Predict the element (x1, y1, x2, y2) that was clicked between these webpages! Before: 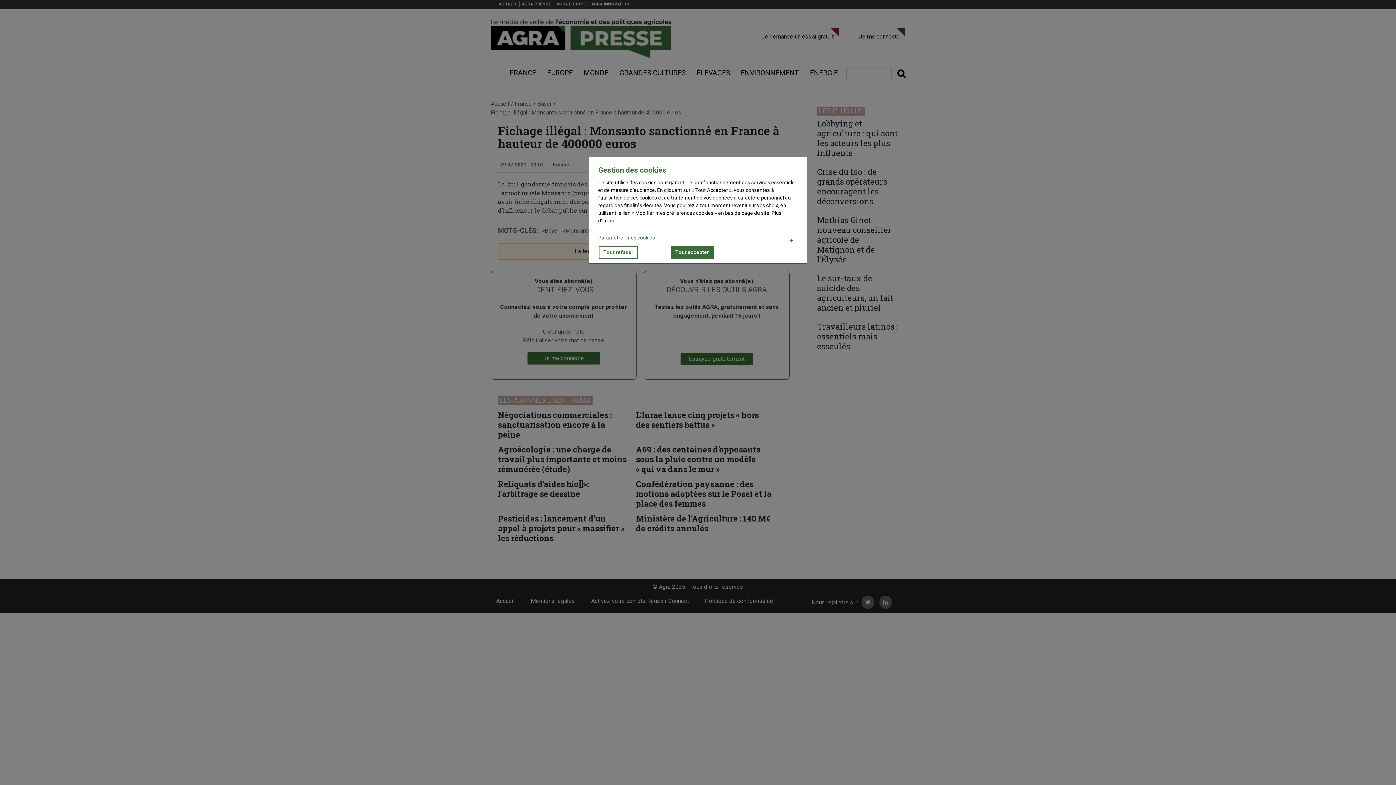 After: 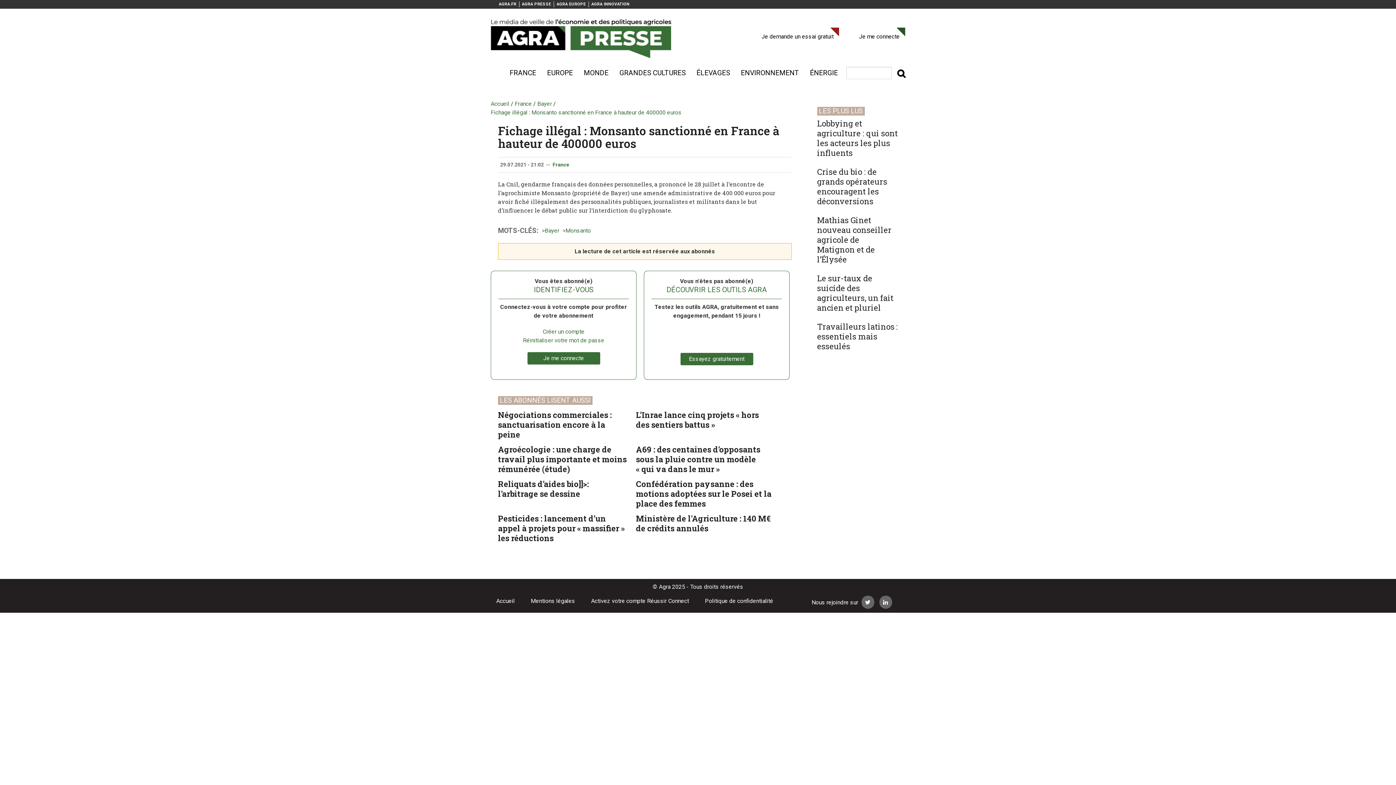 Action: label: Tout refuser bbox: (599, 246, 637, 258)